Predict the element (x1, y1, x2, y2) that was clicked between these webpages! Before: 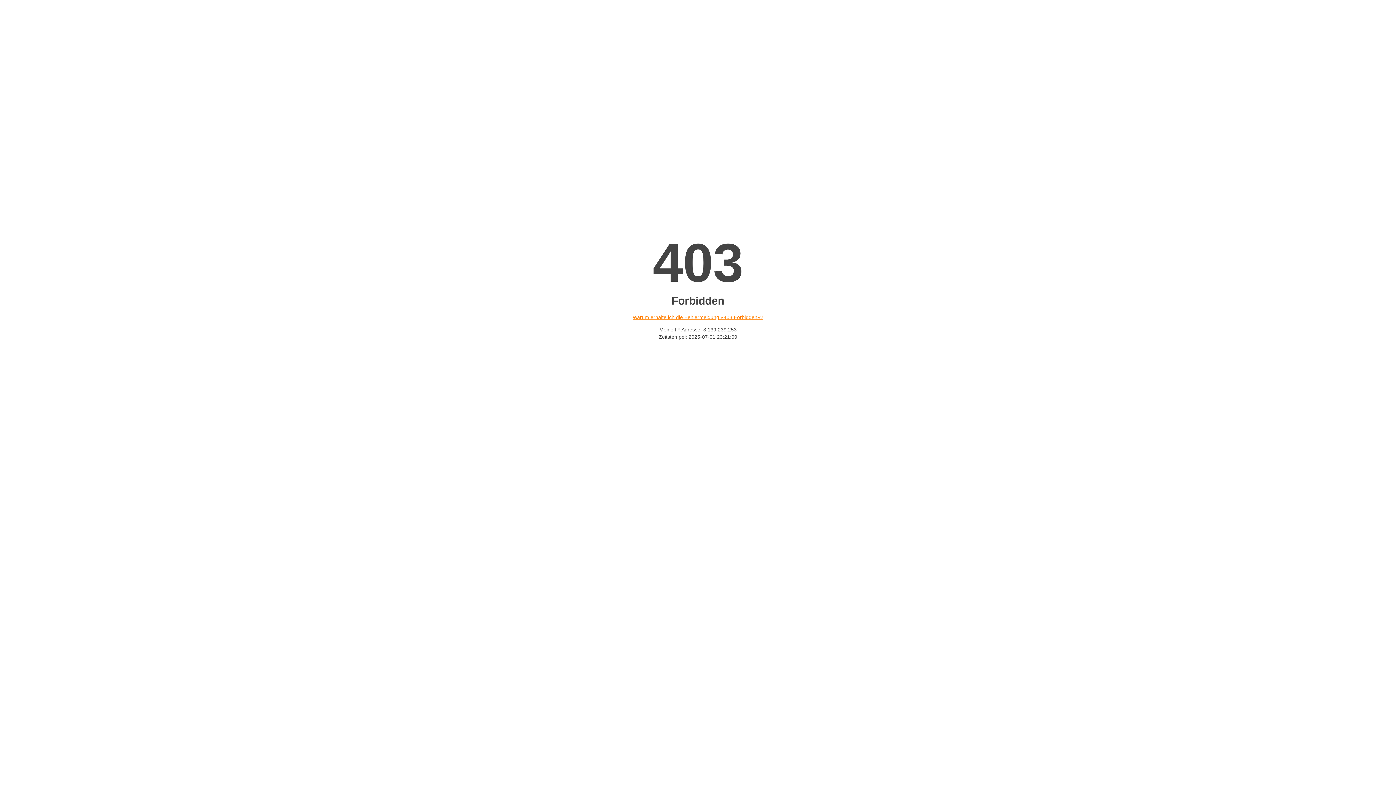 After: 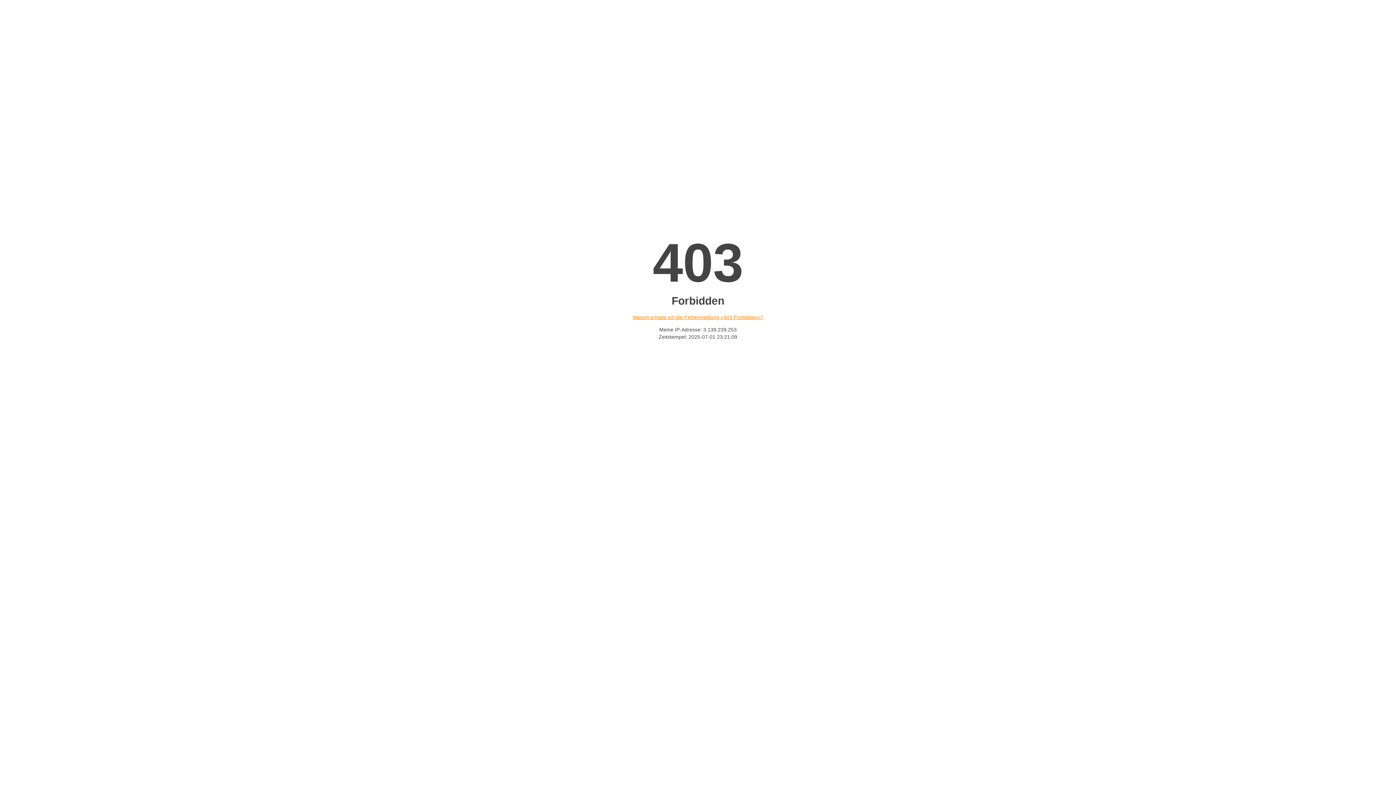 Action: label: Warum erhalte ich die Fehlermeldung «403 Forbidden»? bbox: (632, 314, 763, 320)